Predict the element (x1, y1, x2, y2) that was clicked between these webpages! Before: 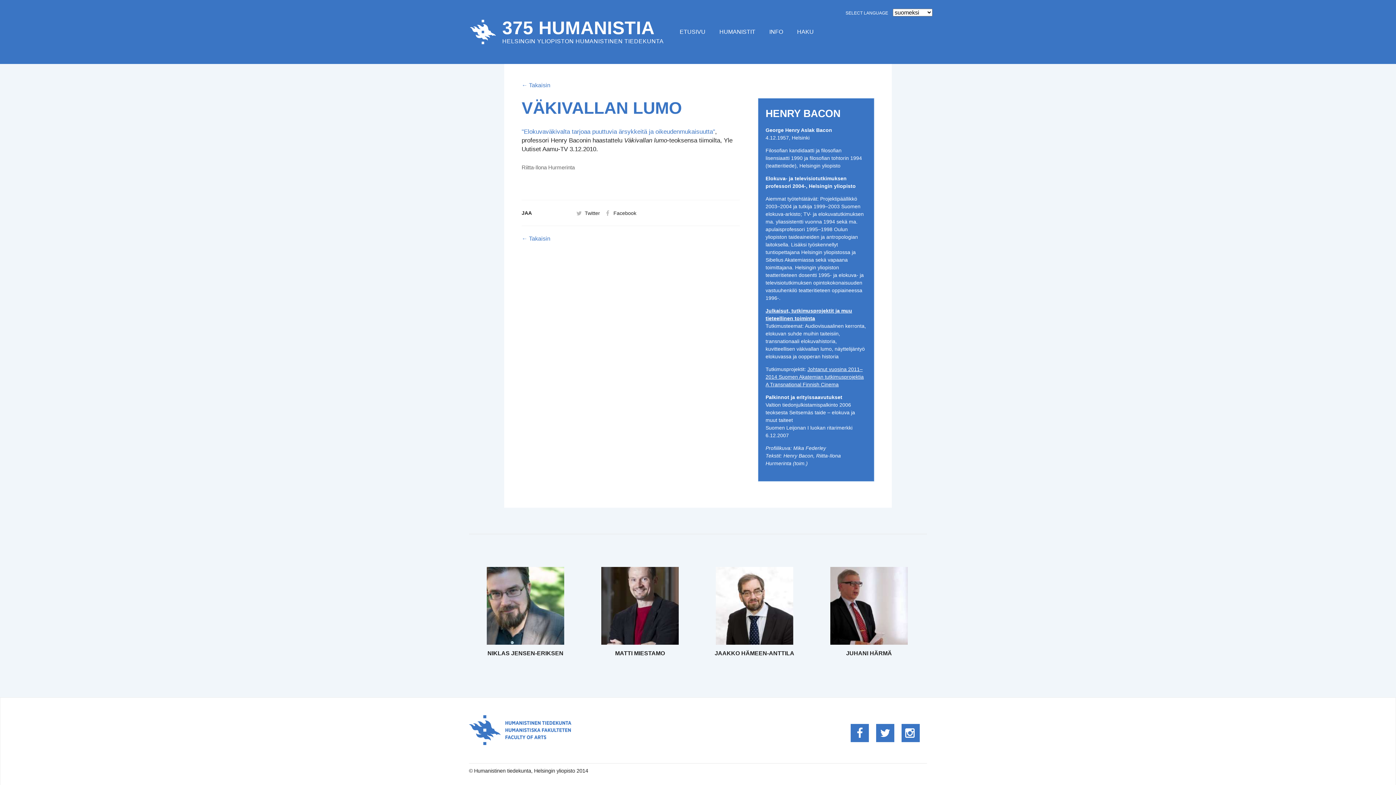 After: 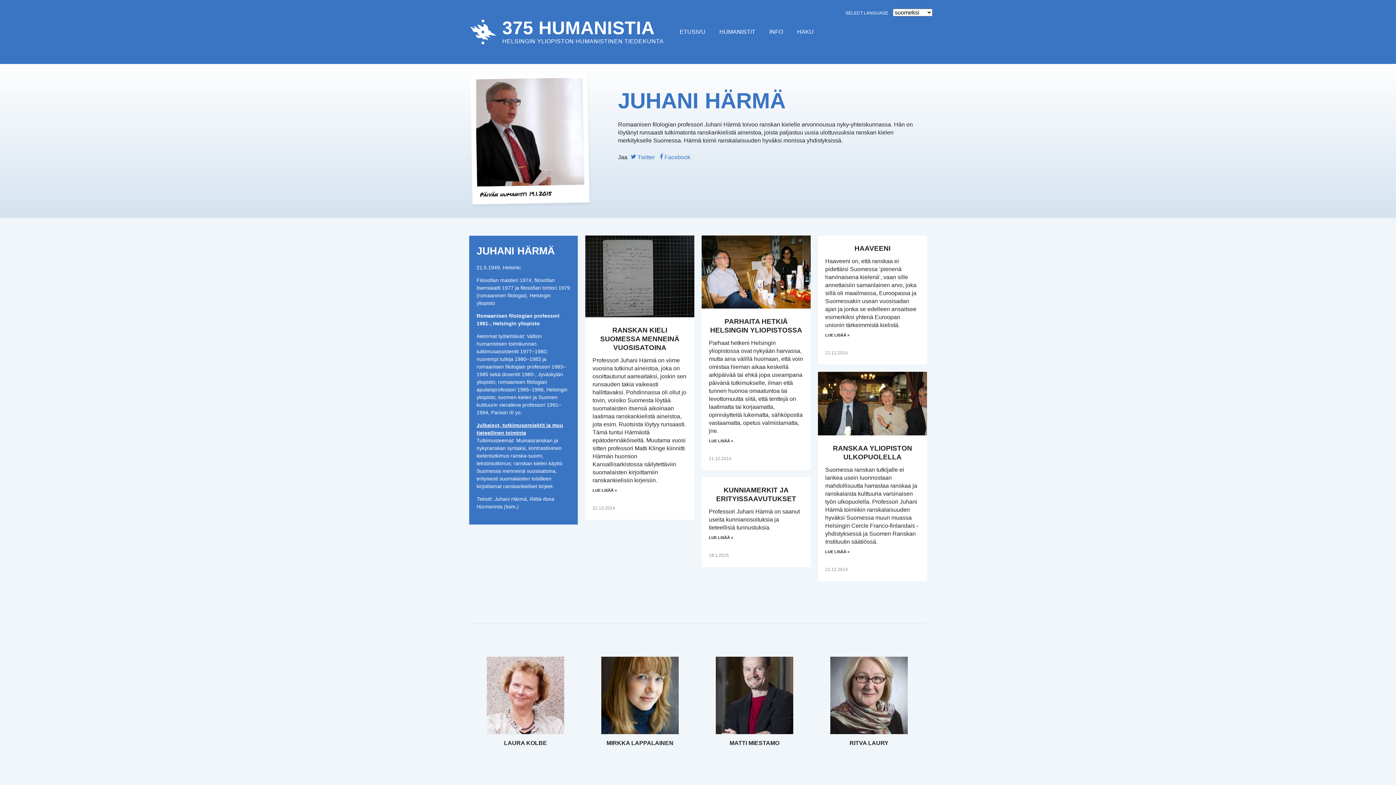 Action: label: JUHANI HÄRMÄ bbox: (820, 557, 917, 663)